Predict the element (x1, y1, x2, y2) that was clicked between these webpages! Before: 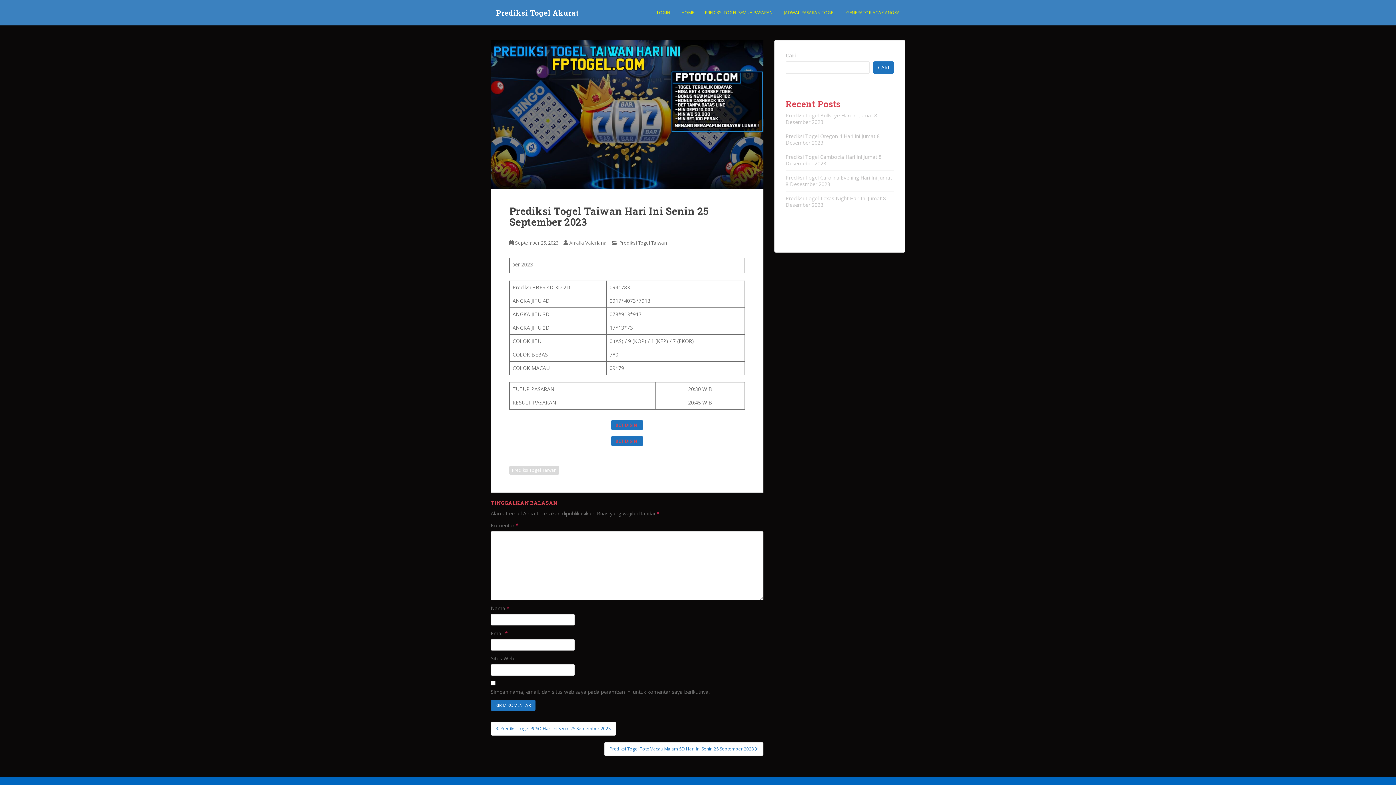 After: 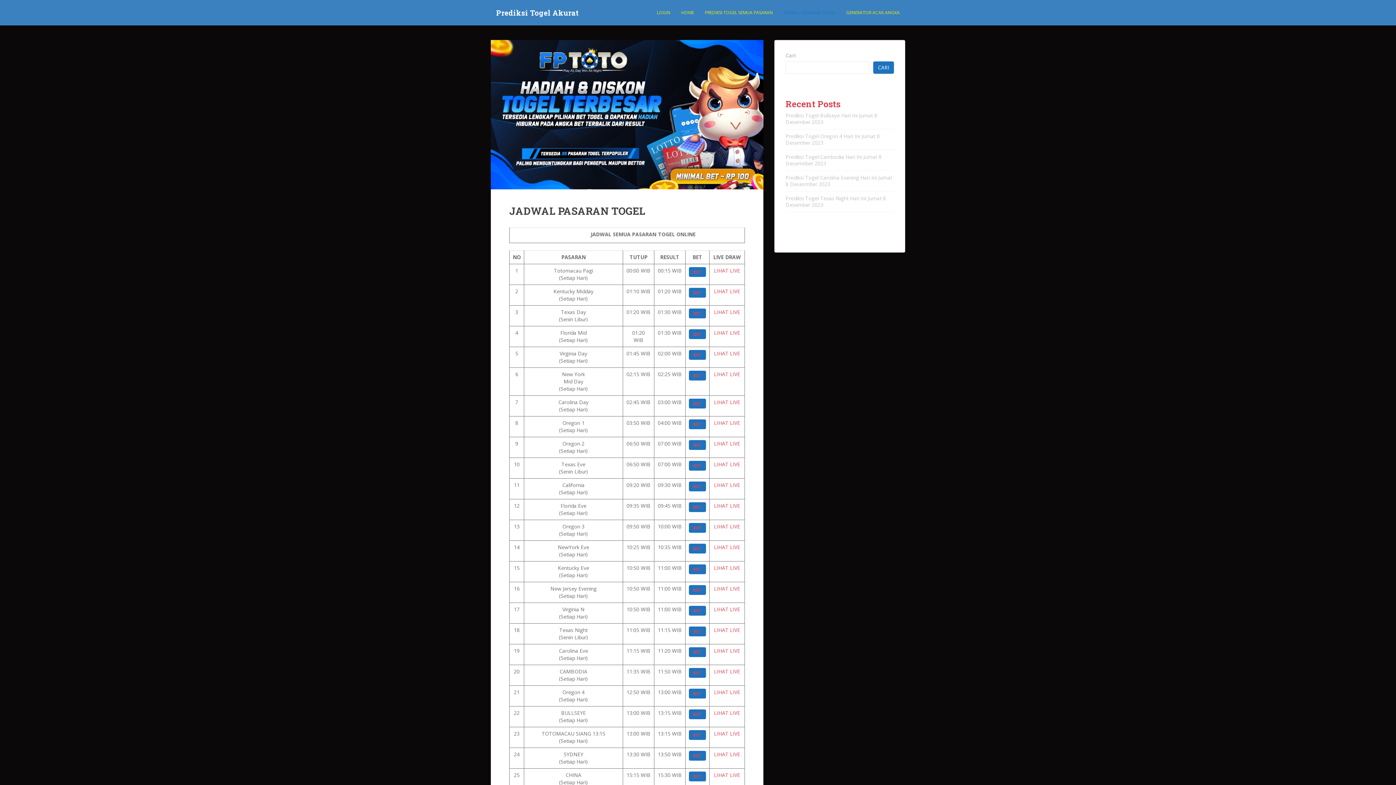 Action: label: JADWAL PASARAN TOGEL bbox: (784, 5, 835, 20)